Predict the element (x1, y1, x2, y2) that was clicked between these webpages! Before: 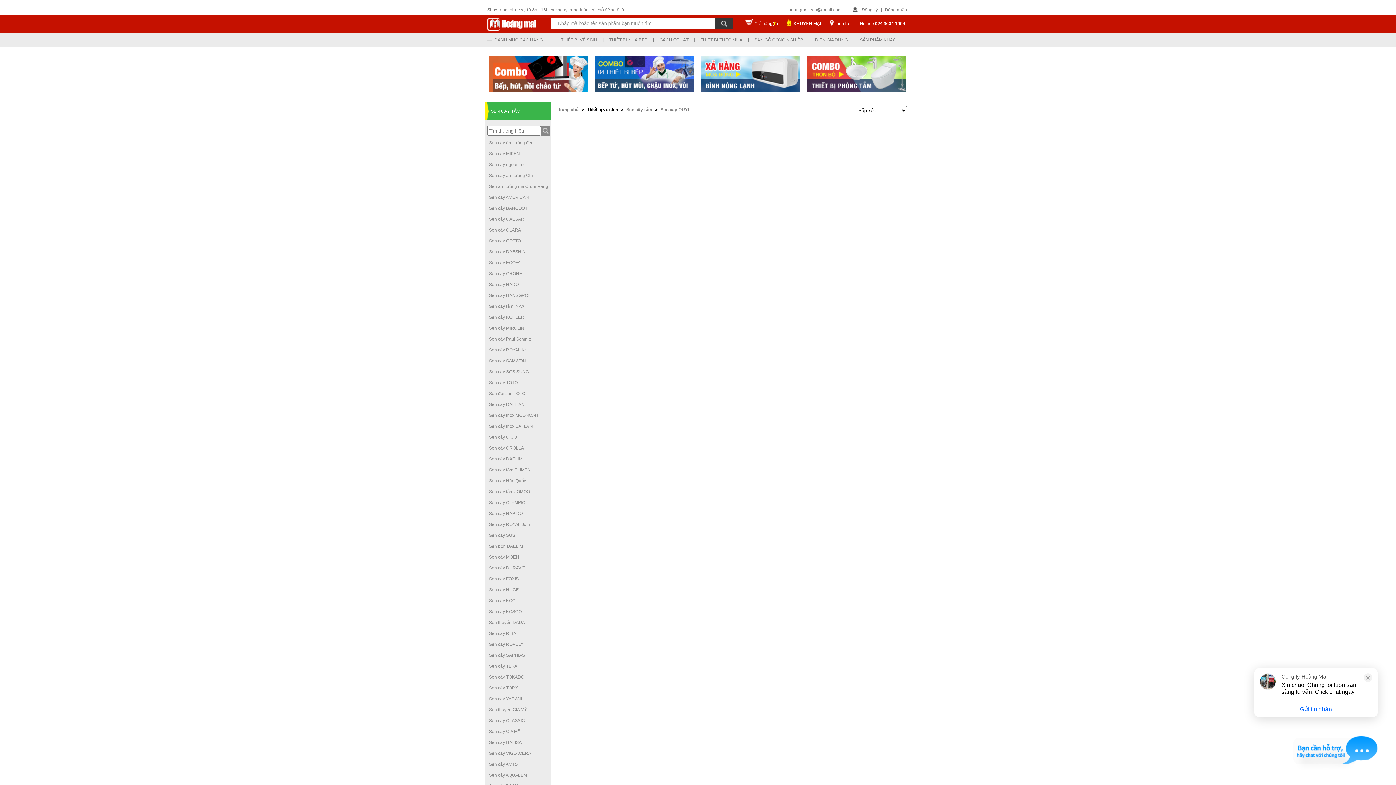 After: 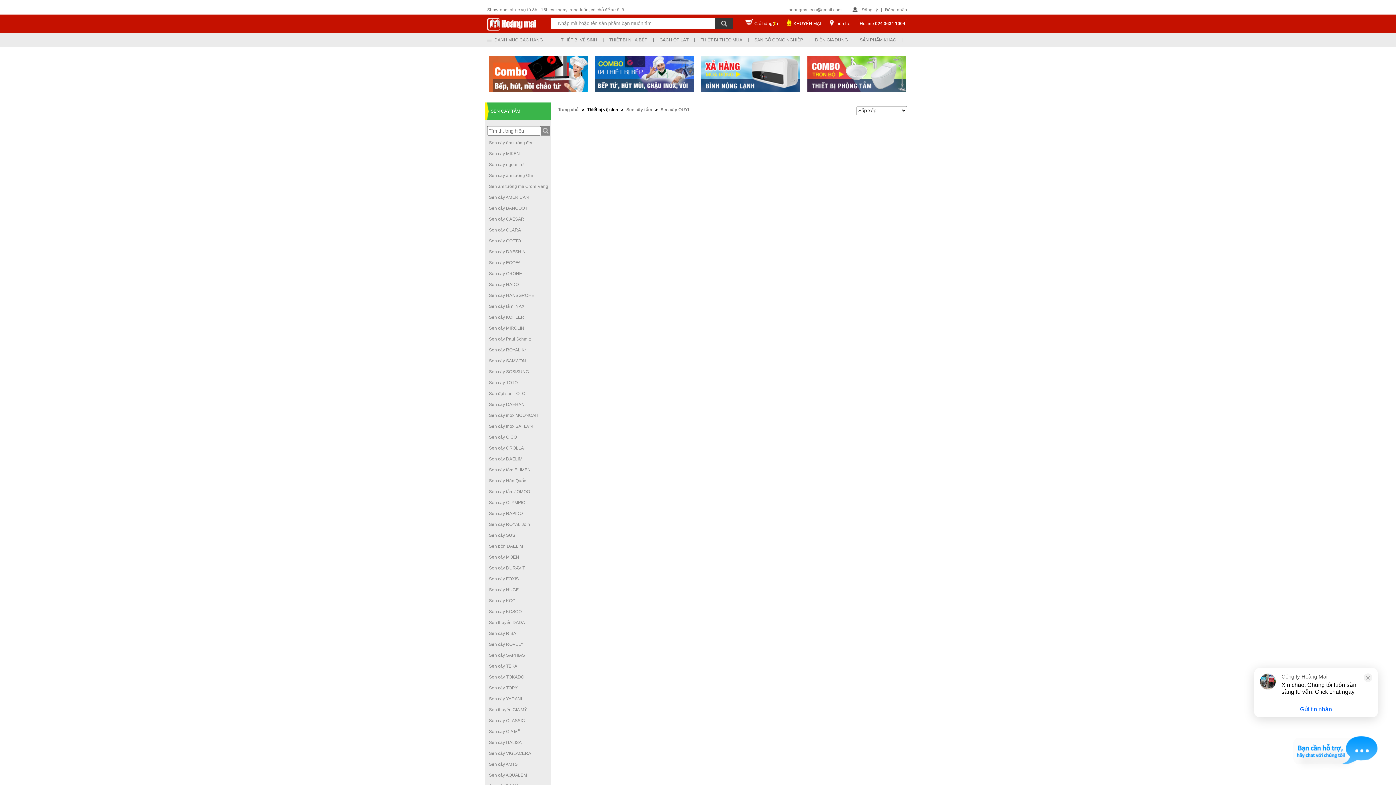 Action: bbox: (489, 88, 588, 93)